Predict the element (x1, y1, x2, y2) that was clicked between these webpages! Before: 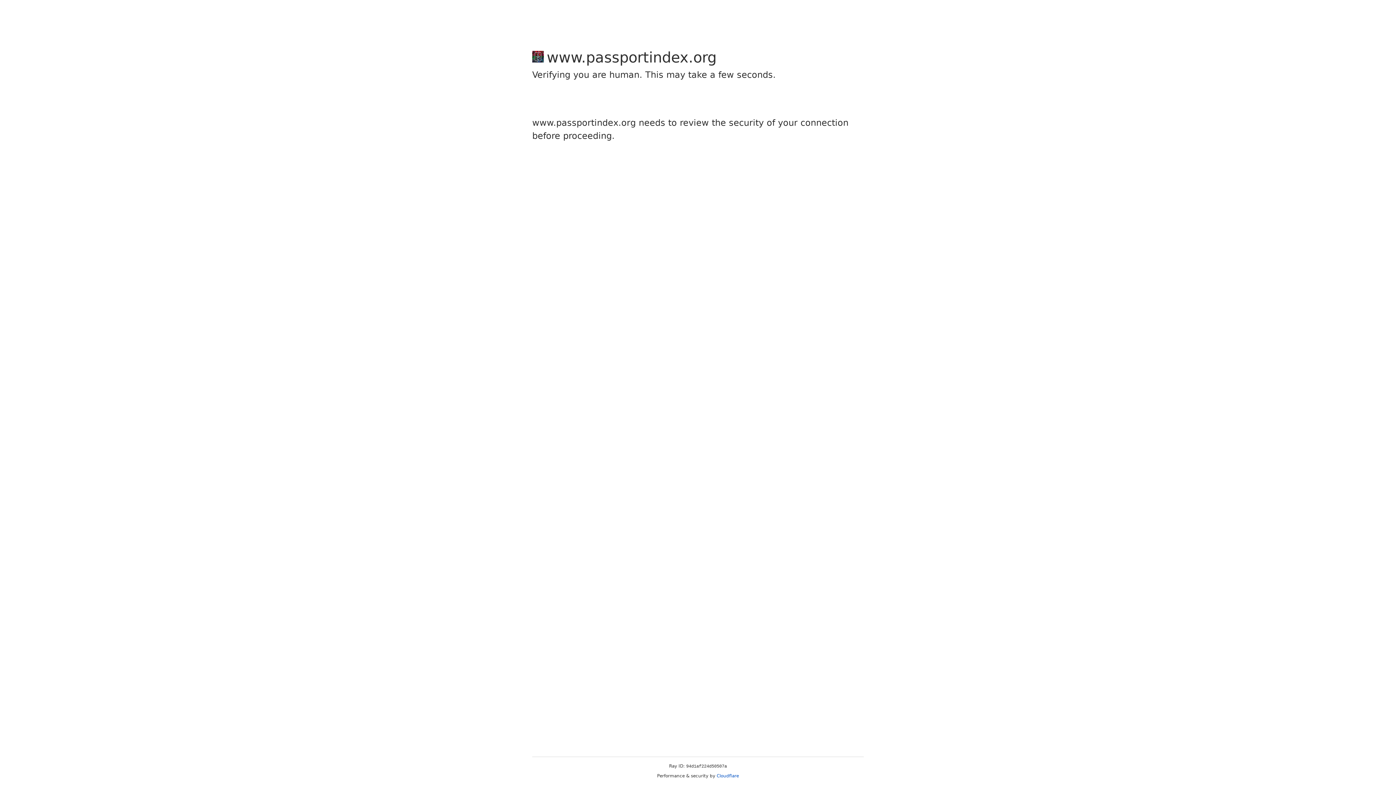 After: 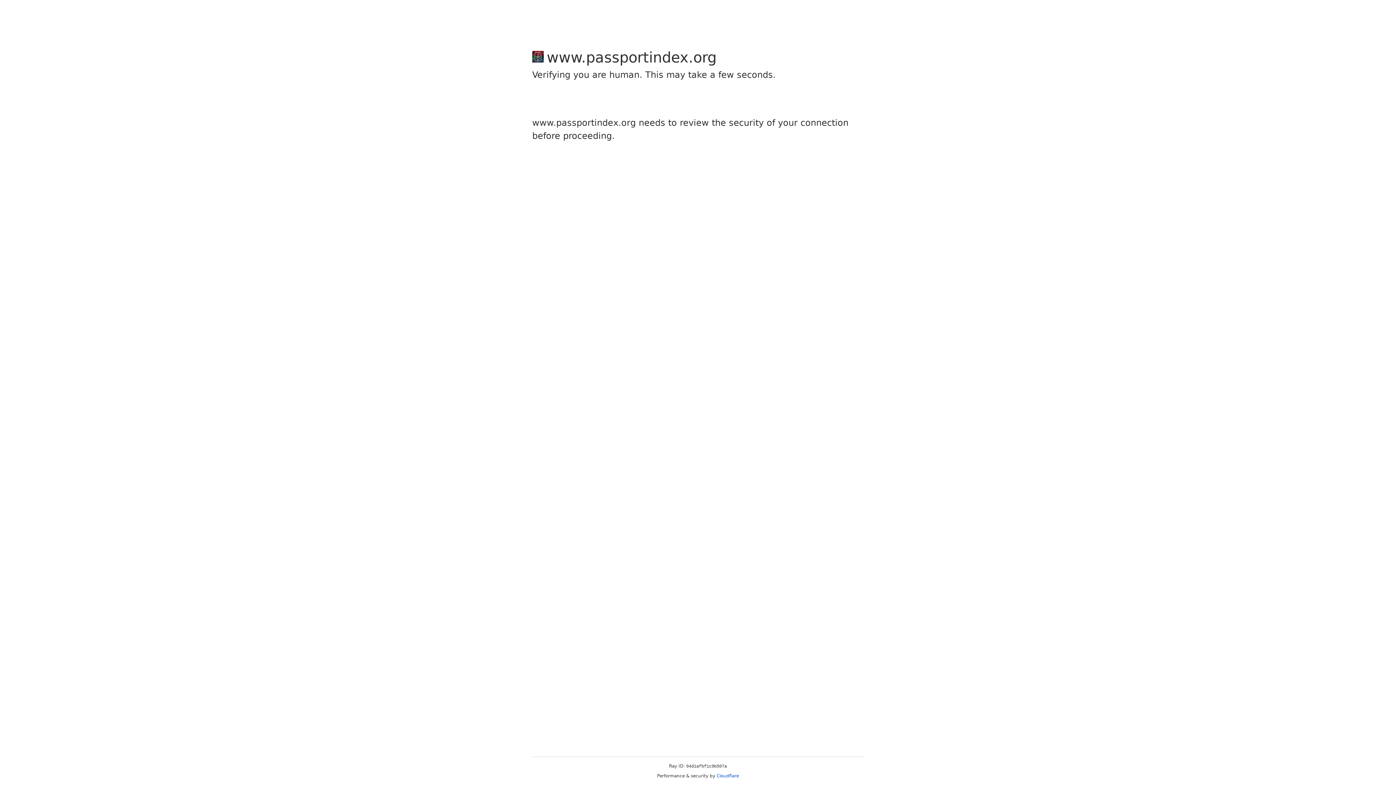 Action: bbox: (716, 773, 739, 778) label: Cloudflare